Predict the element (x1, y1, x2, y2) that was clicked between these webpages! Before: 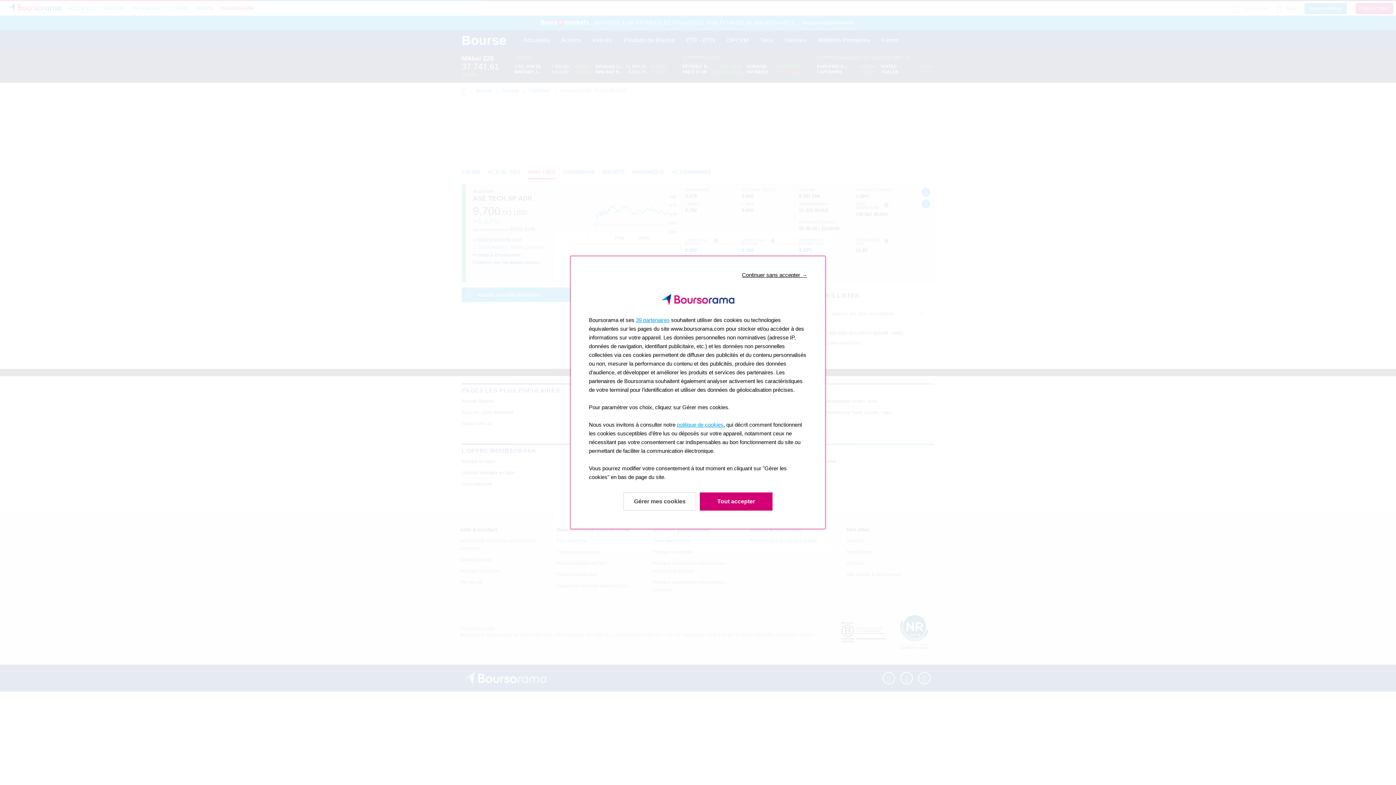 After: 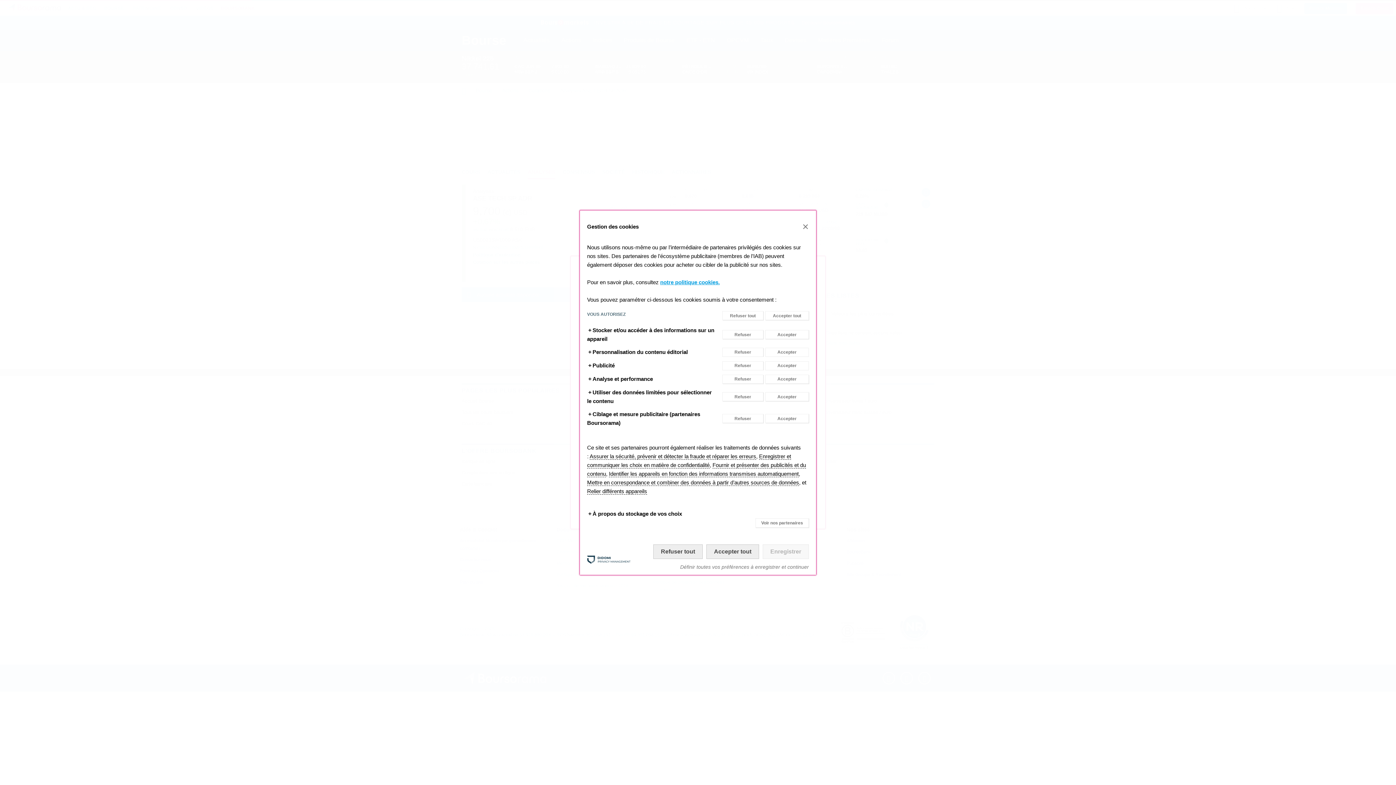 Action: label: En savoir plus: Configurer vos consentements bbox: (623, 492, 696, 510)